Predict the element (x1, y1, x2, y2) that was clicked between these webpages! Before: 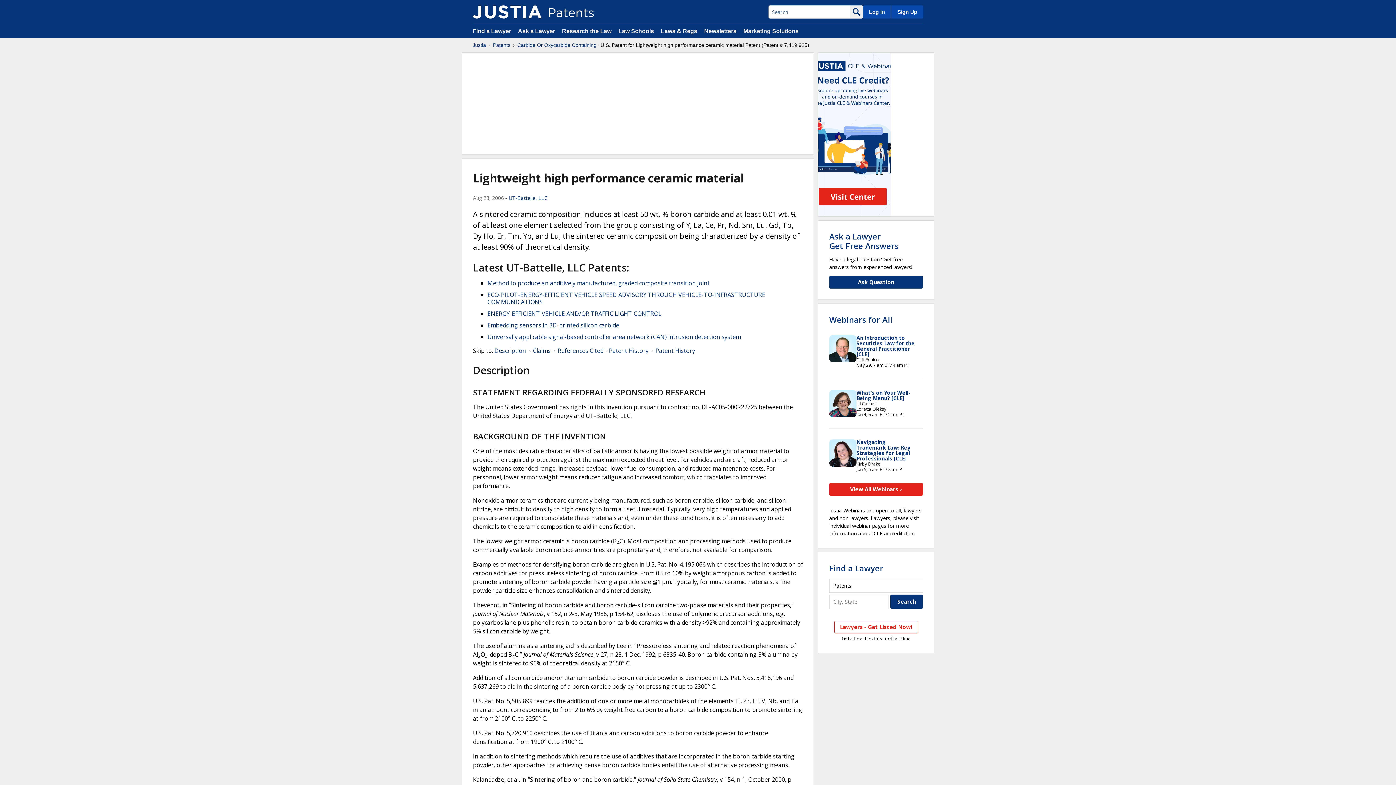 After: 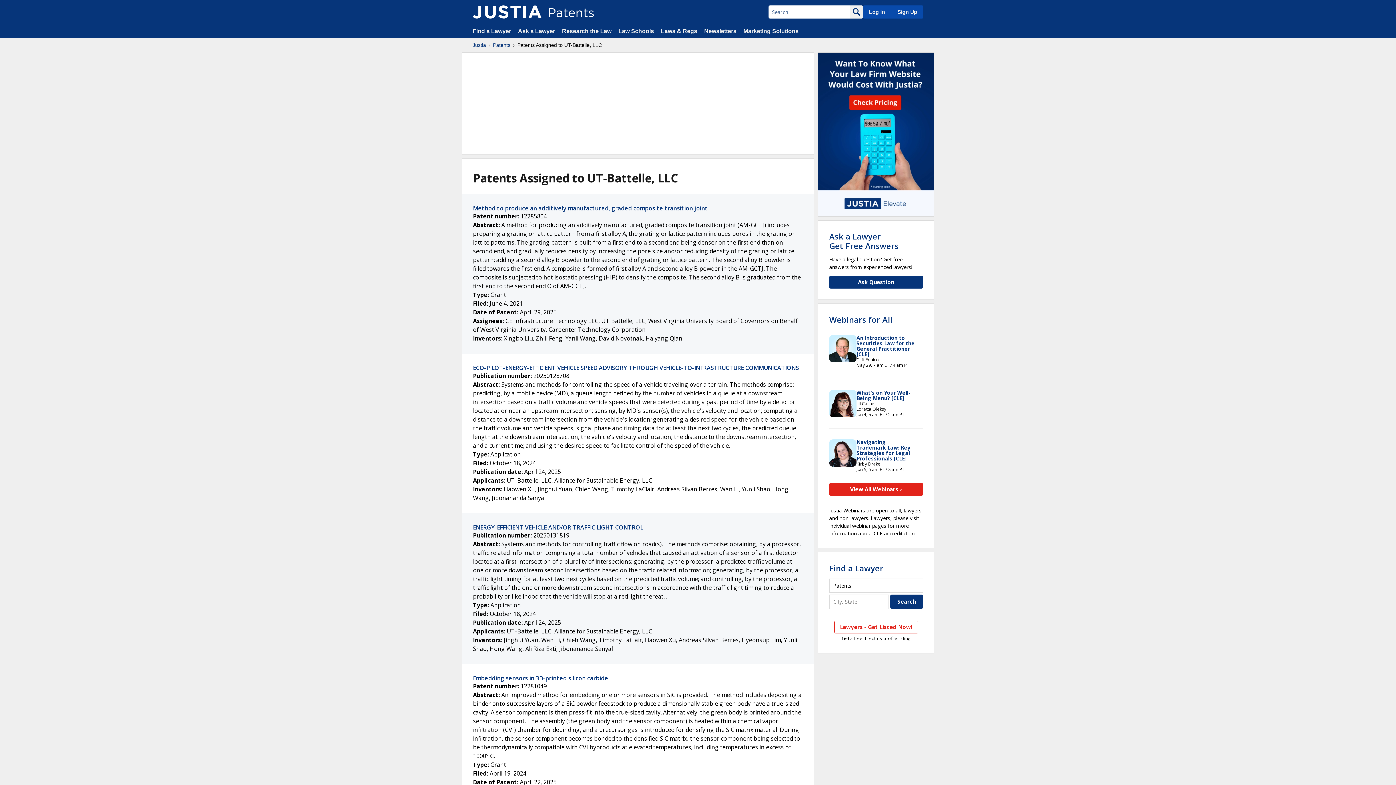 Action: label: UT-Battelle, LLC bbox: (508, 194, 547, 201)